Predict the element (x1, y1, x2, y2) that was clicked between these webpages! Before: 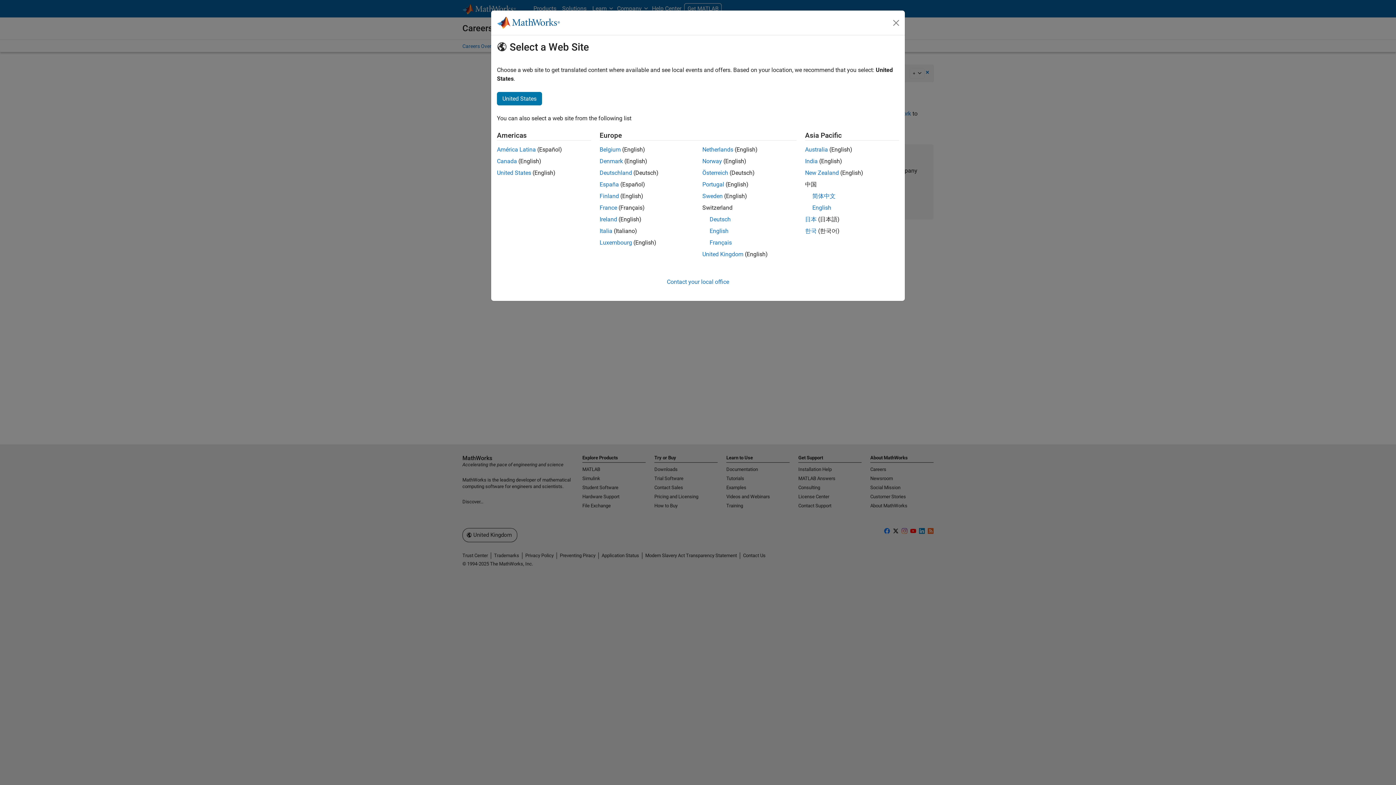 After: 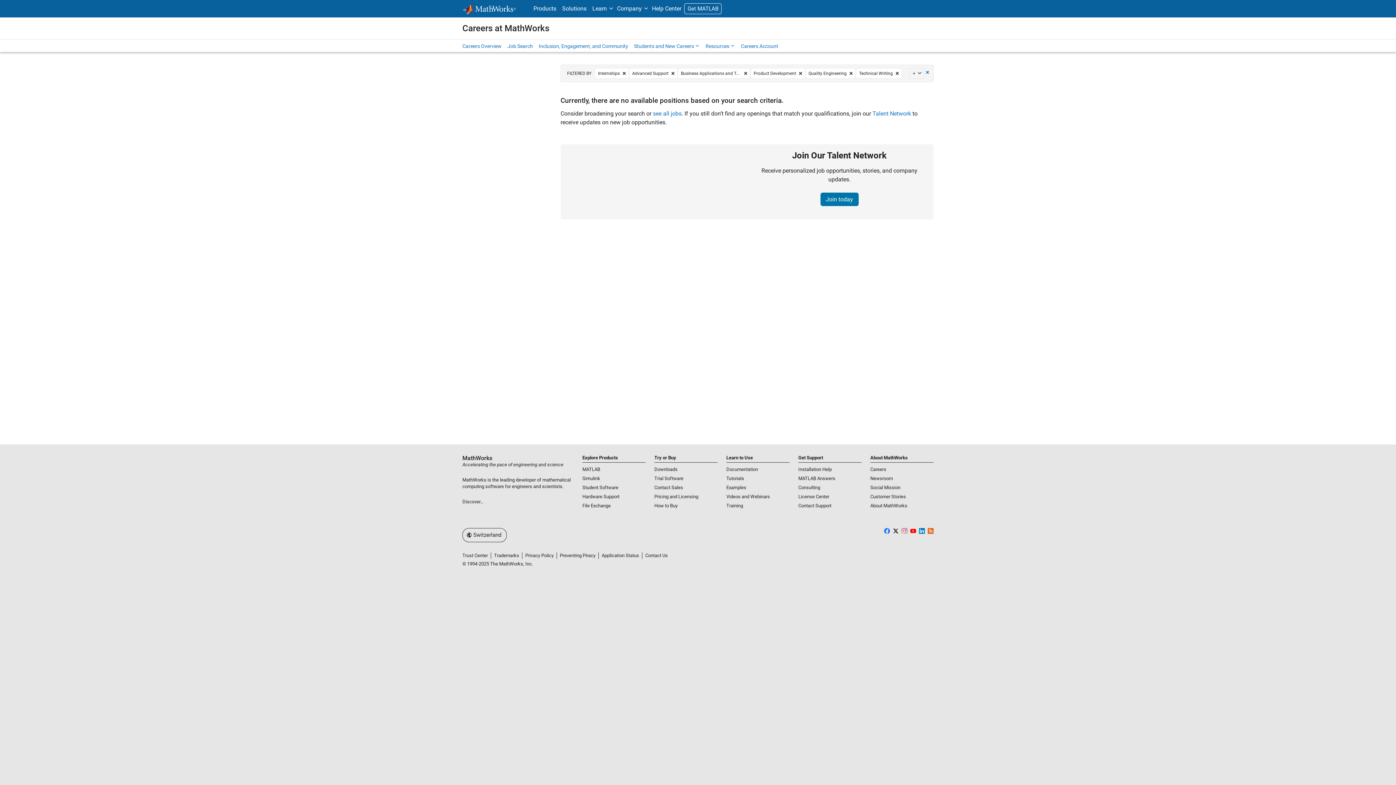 Action: label: English bbox: (709, 227, 728, 234)